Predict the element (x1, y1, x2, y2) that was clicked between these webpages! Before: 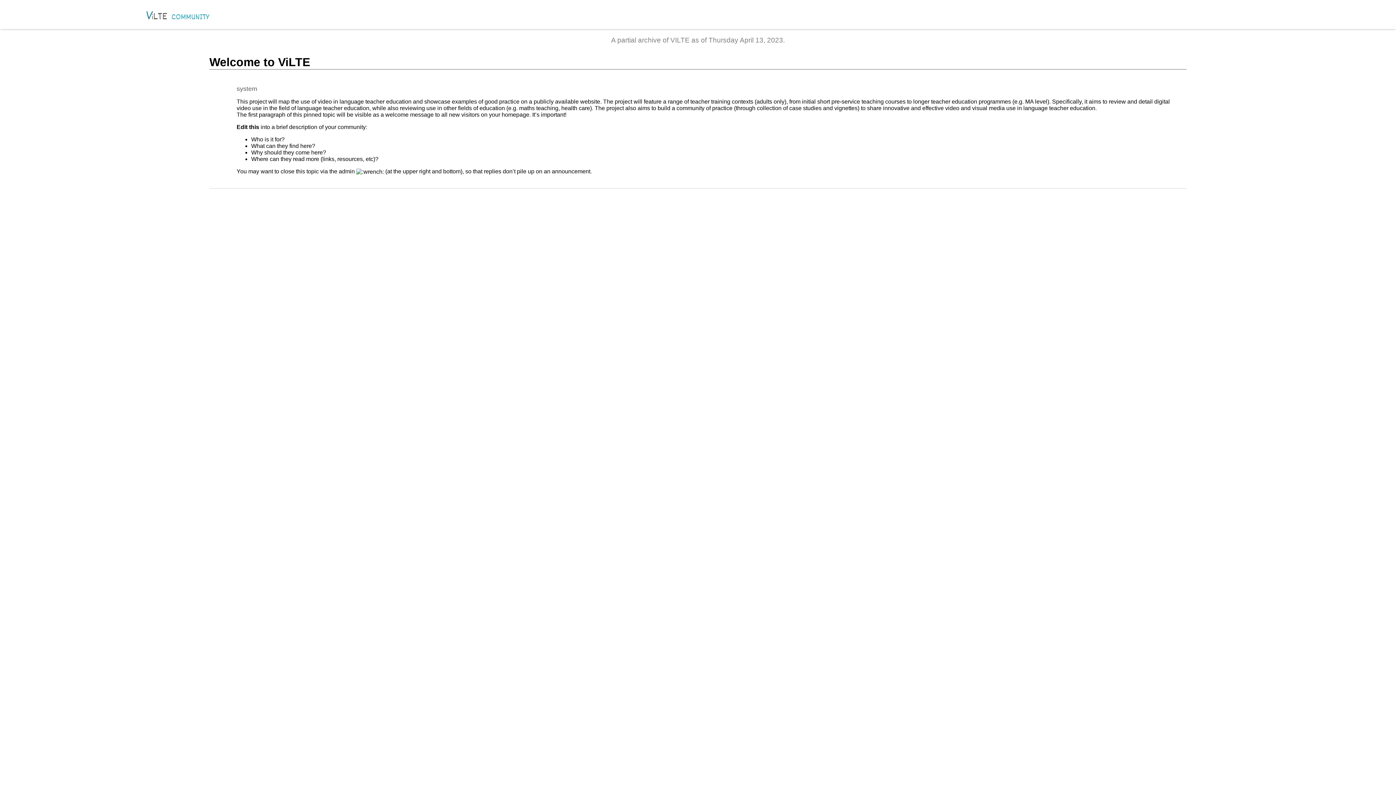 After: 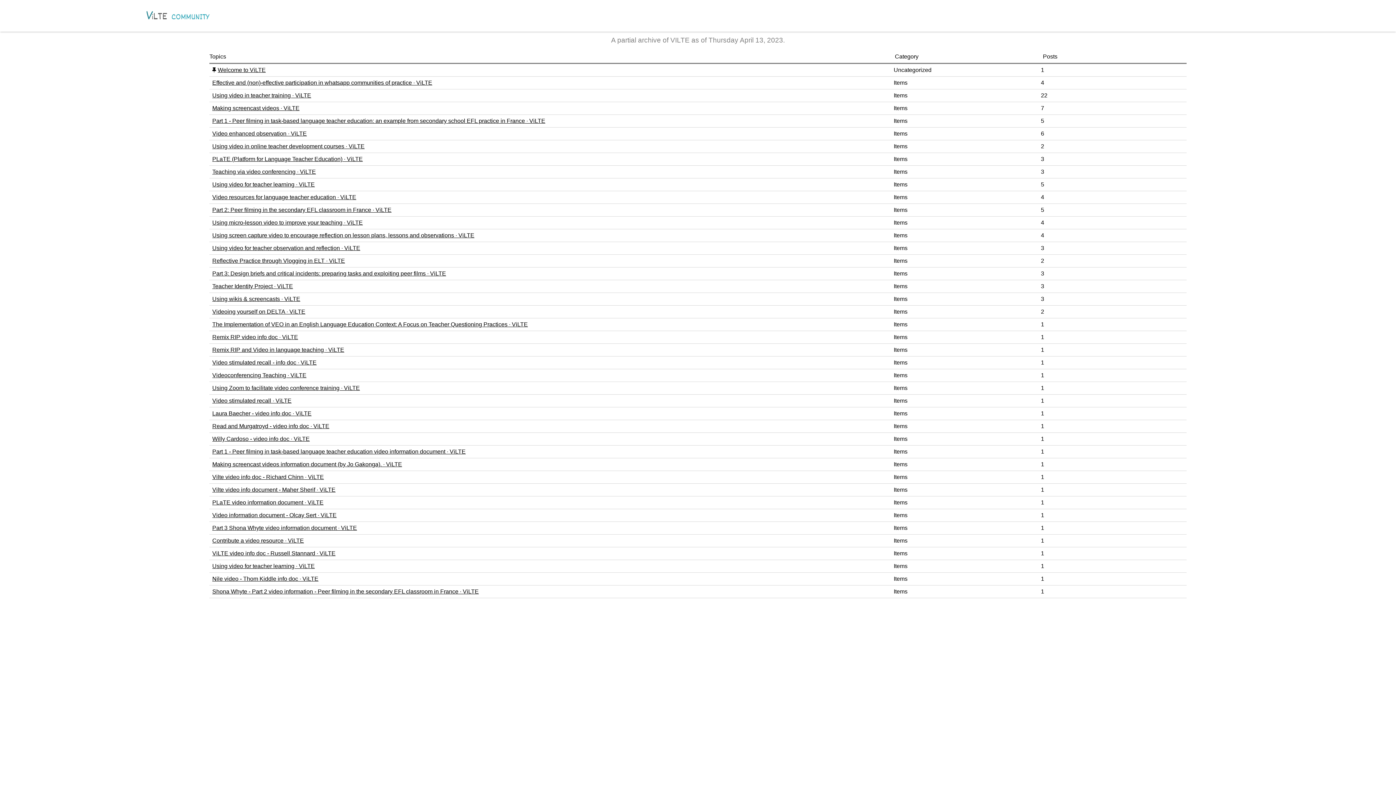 Action: bbox: (139, 22, 216, 28)